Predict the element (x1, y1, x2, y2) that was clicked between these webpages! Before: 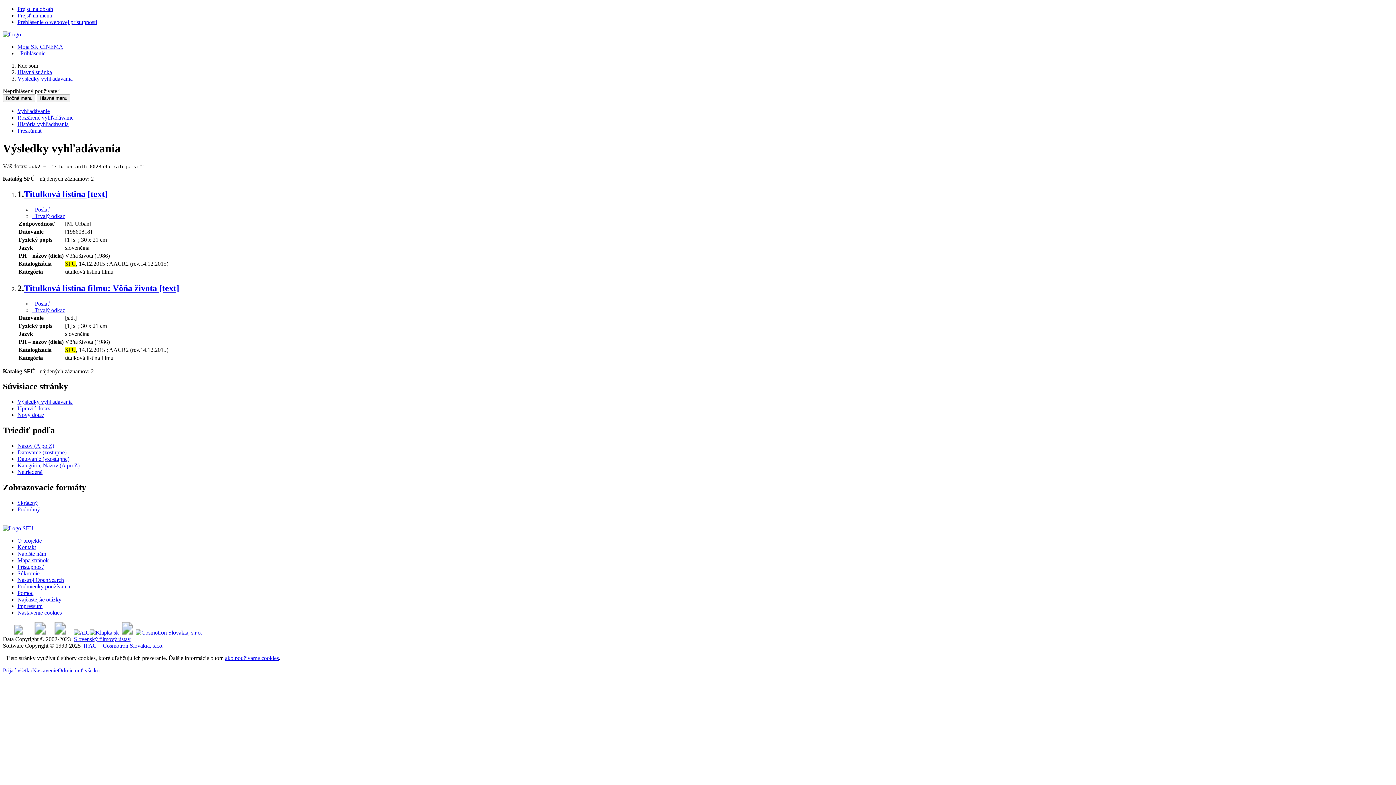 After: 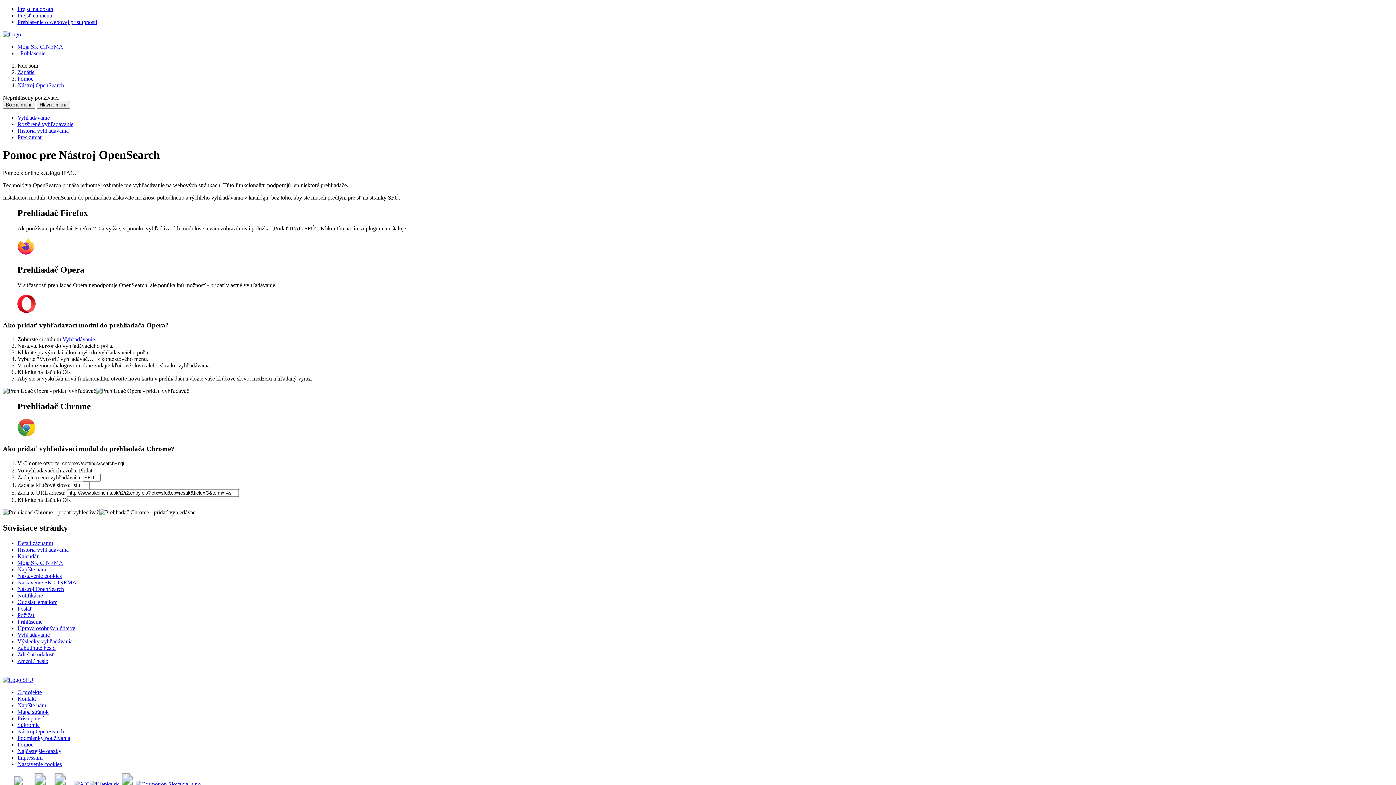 Action: bbox: (17, 577, 64, 583) label: Možnosť doplniť do webového prehliadača vyhľadávací modul na vyhľadávanie v online katalógu